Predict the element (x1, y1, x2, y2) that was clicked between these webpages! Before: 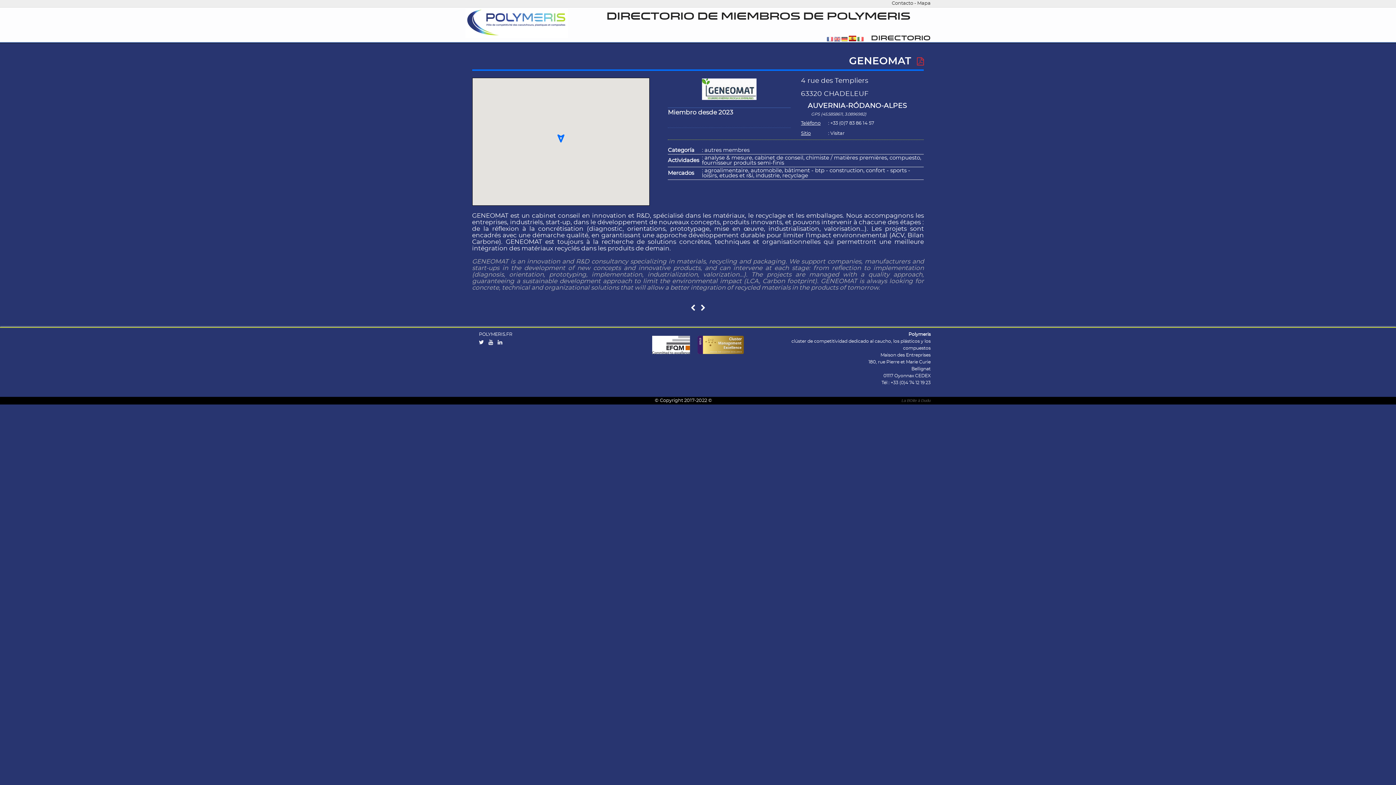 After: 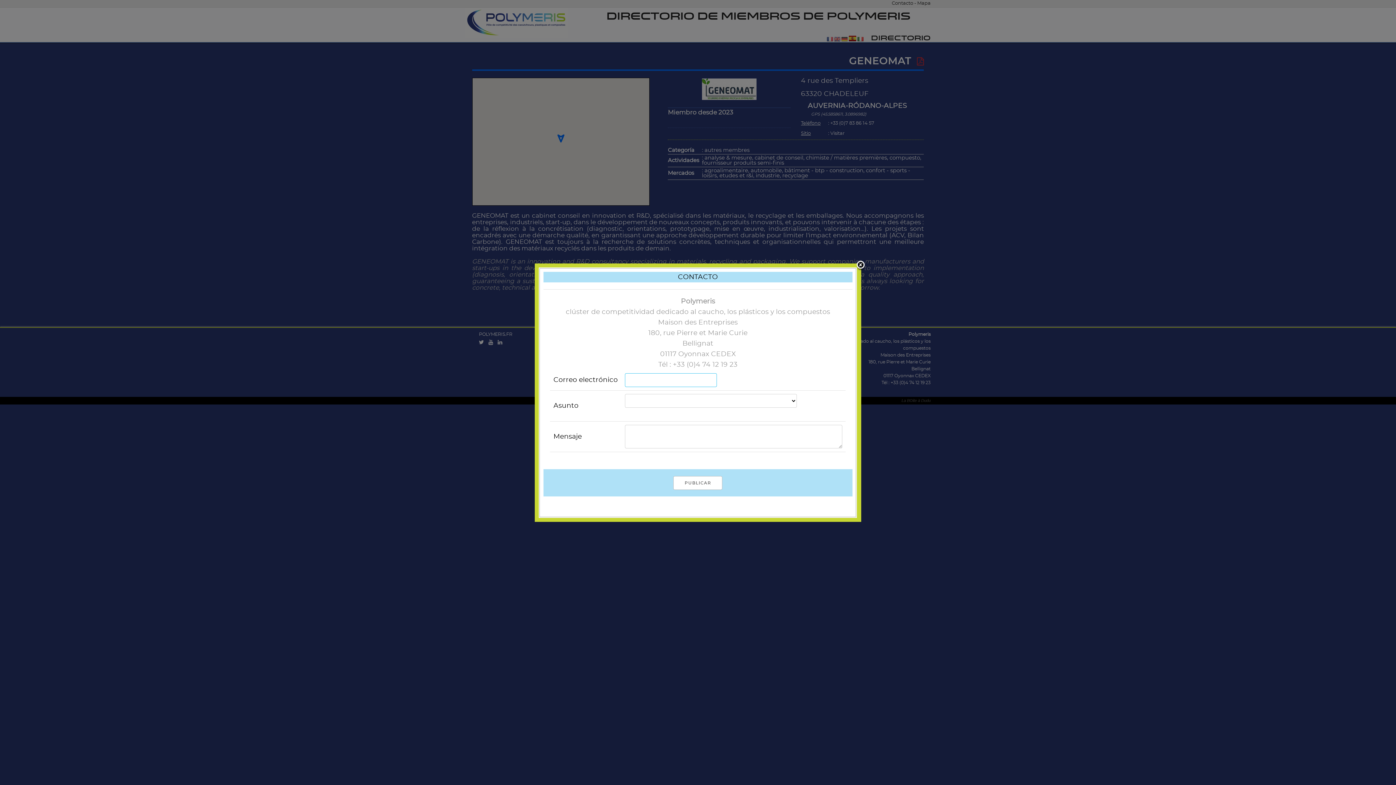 Action: label: Contacto bbox: (892, 1, 913, 5)